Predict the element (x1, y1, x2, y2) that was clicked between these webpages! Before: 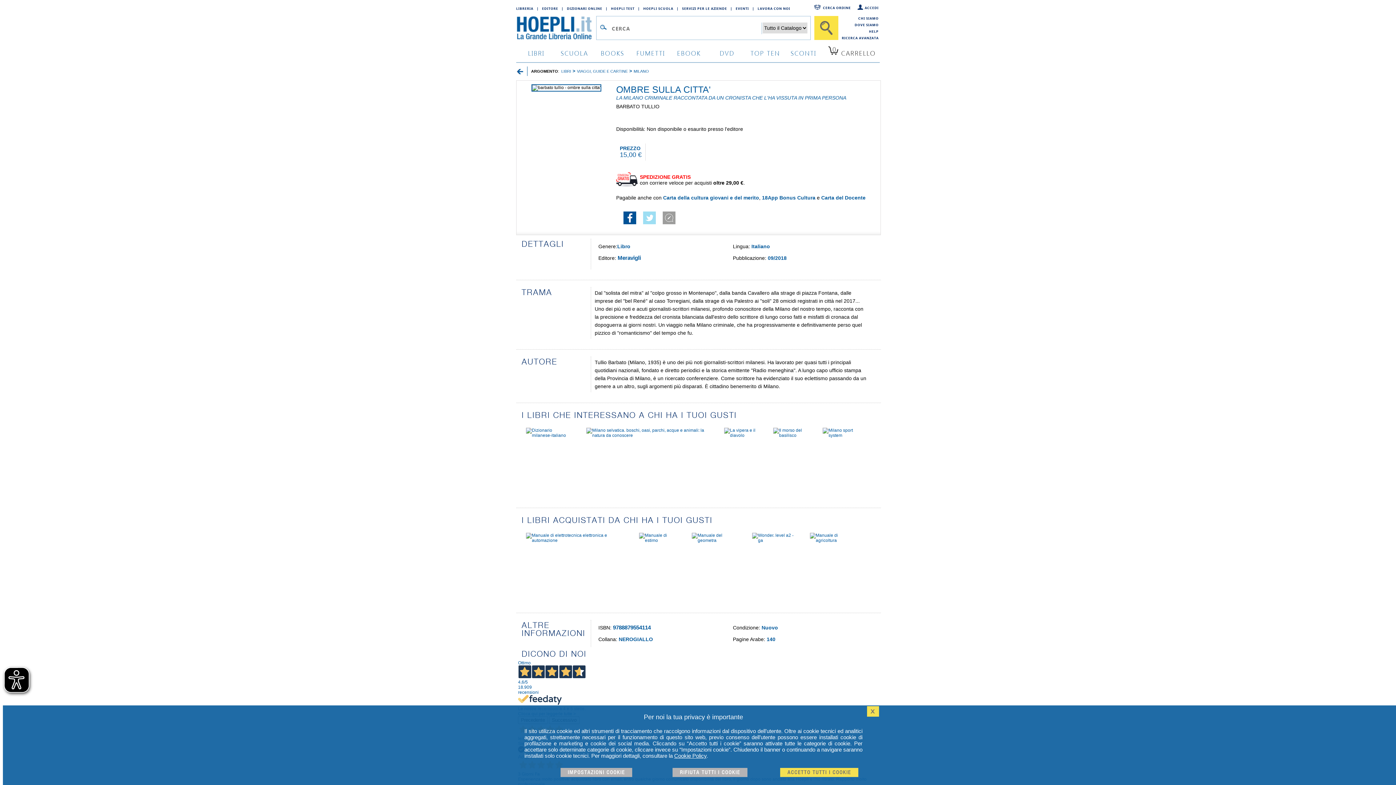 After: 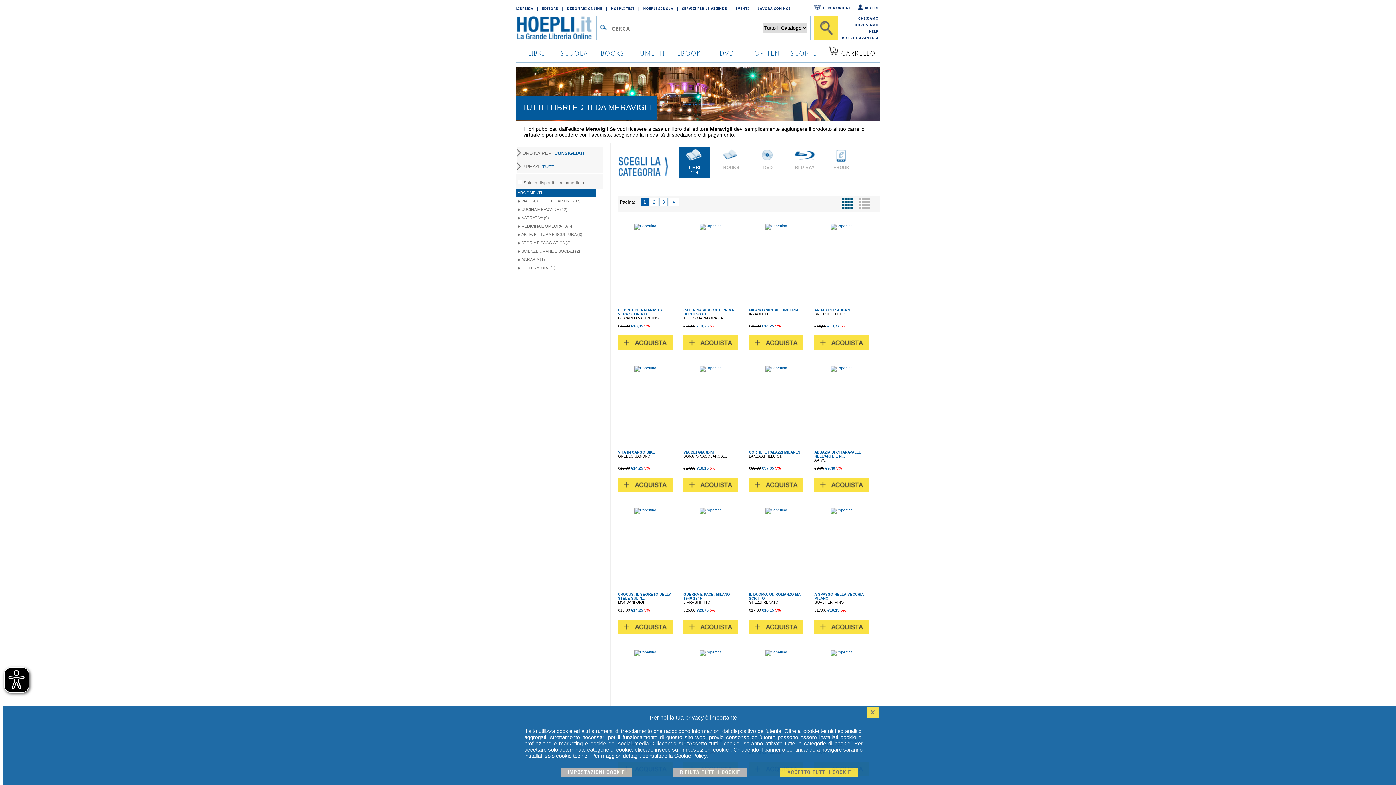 Action: bbox: (617, 255, 641, 260) label: Meravigli